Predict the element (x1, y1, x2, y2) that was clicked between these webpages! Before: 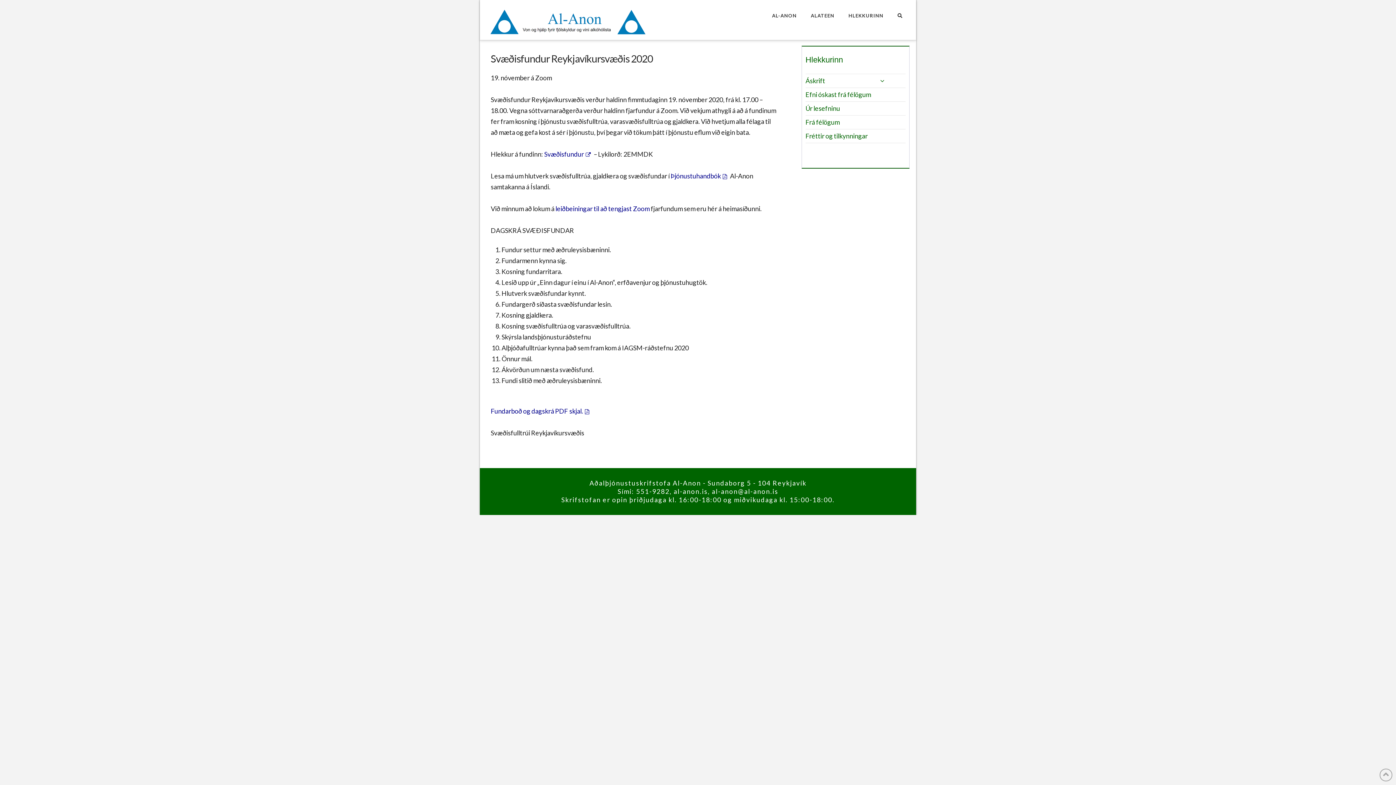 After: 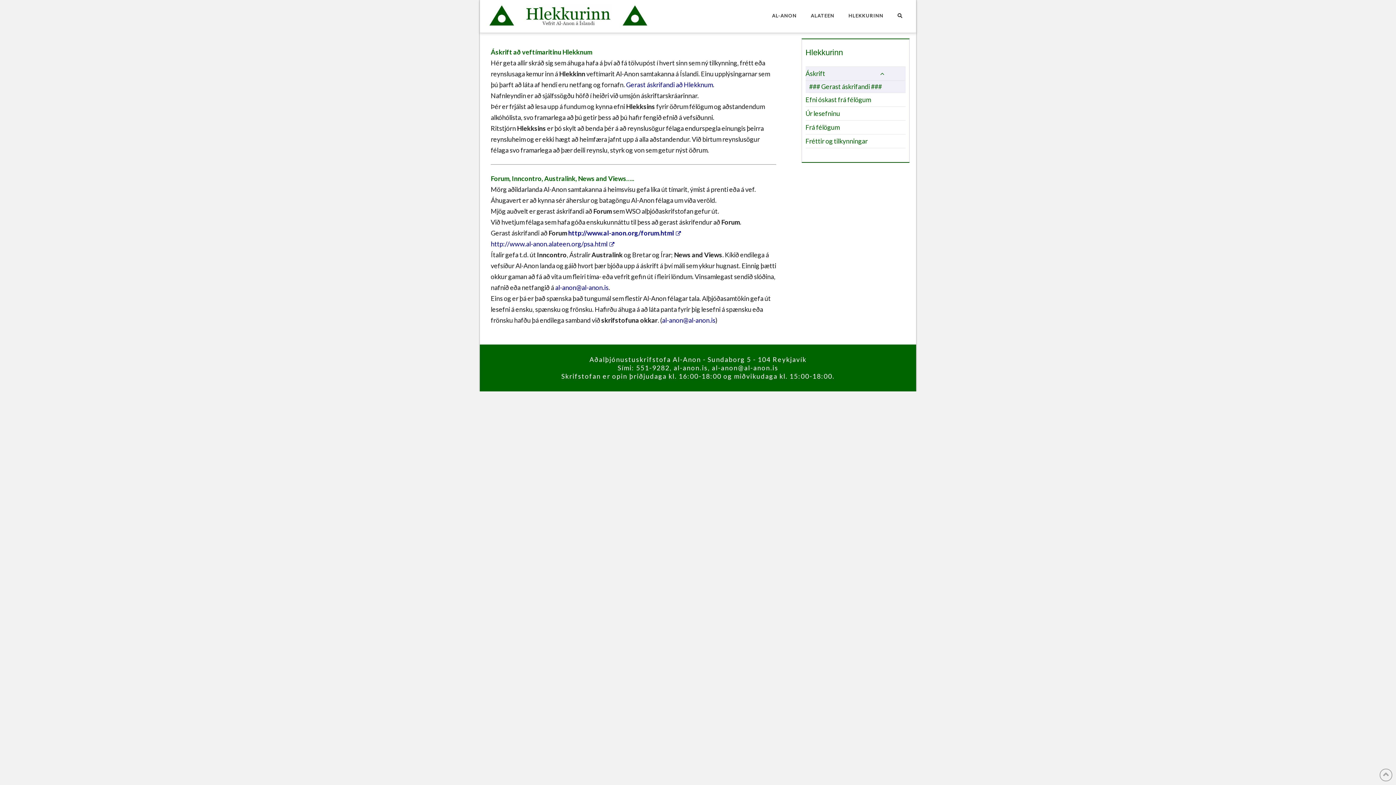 Action: bbox: (805, 74, 905, 88) label: Áskrift